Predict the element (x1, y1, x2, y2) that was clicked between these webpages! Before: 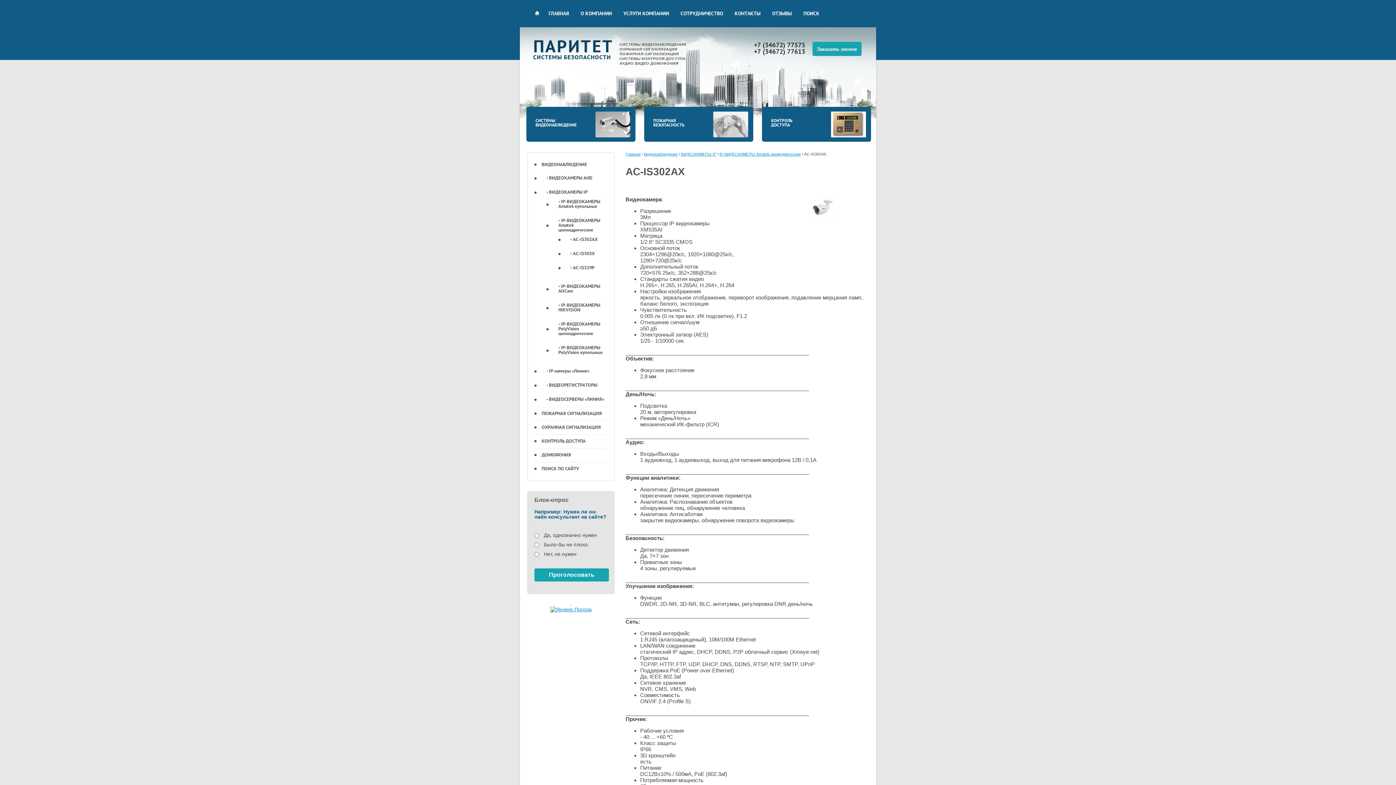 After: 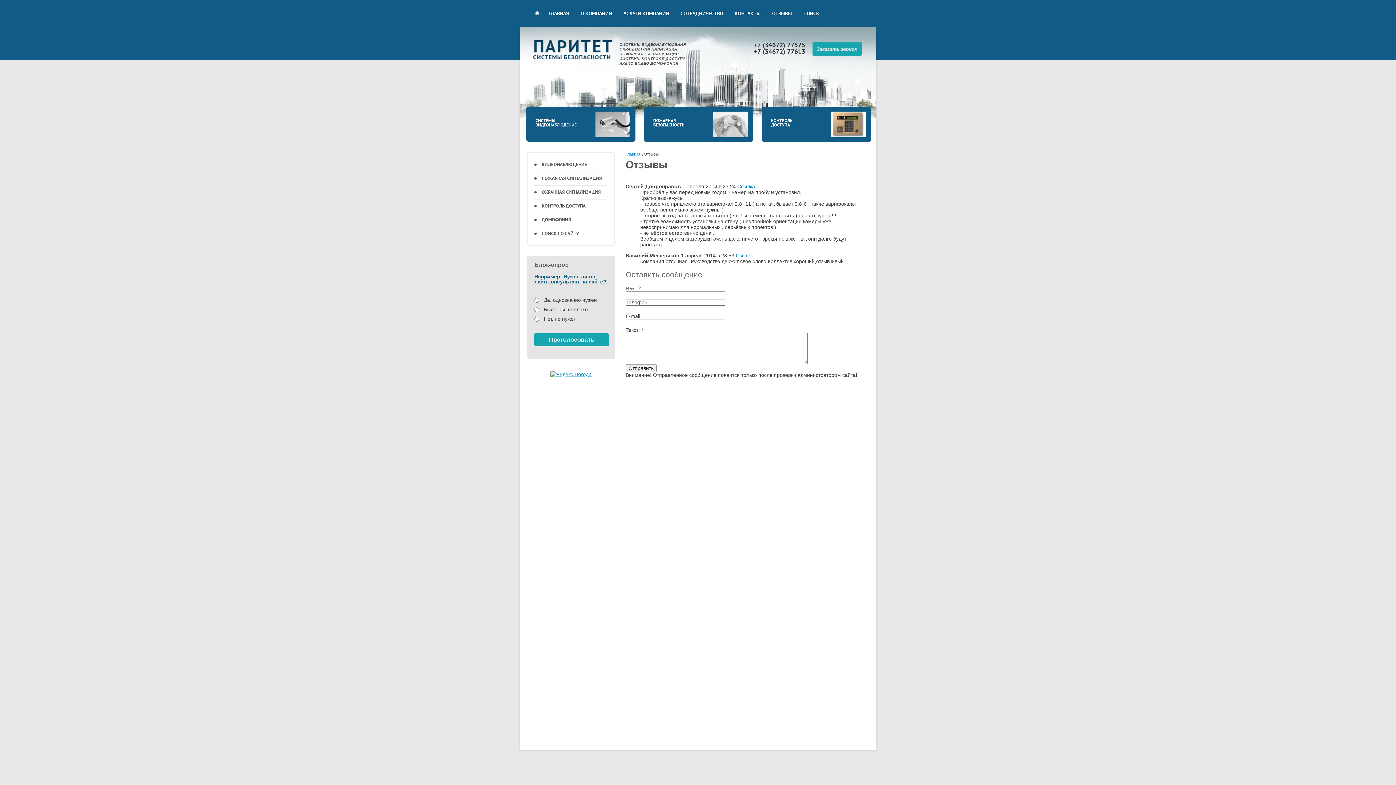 Action: label: ОТЗЫВЫ bbox: (766, 0, 797, 20)